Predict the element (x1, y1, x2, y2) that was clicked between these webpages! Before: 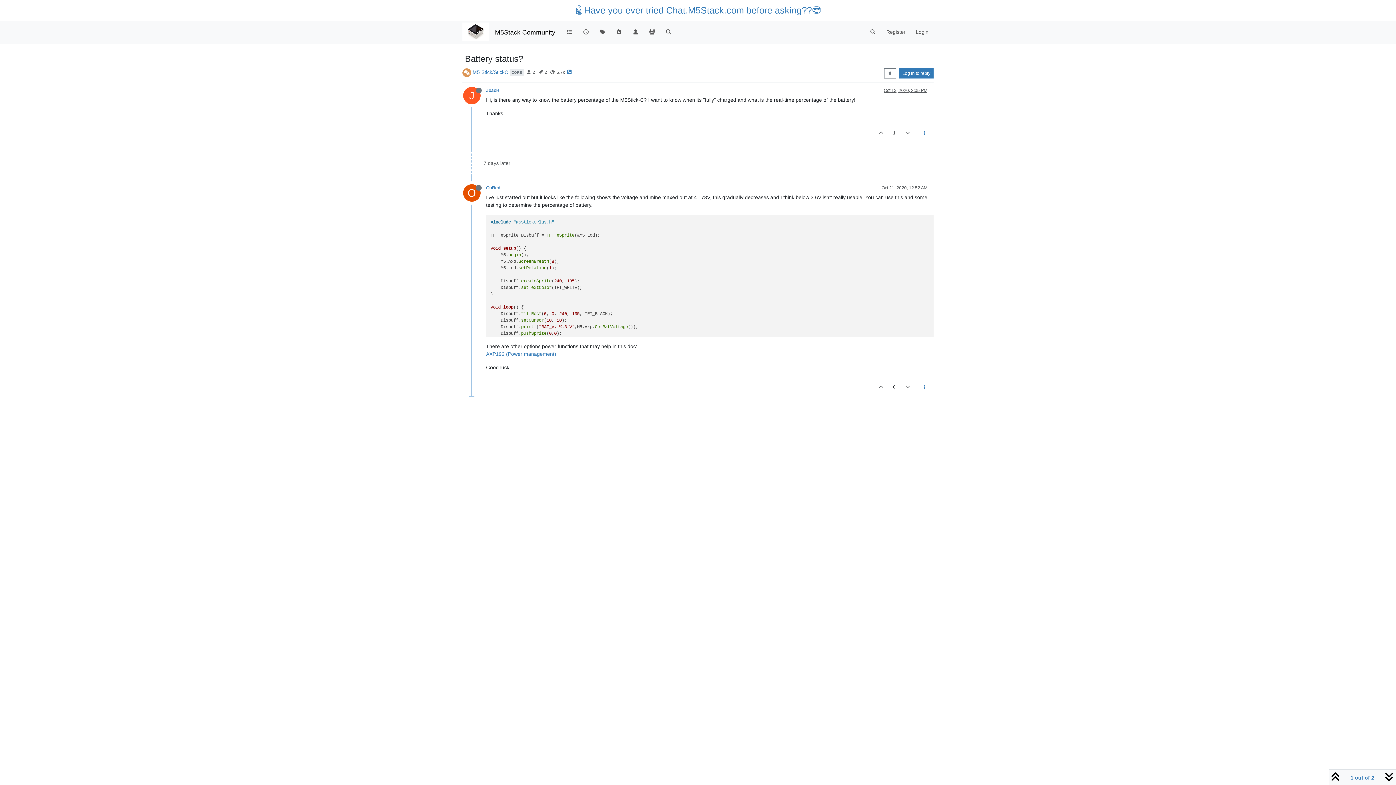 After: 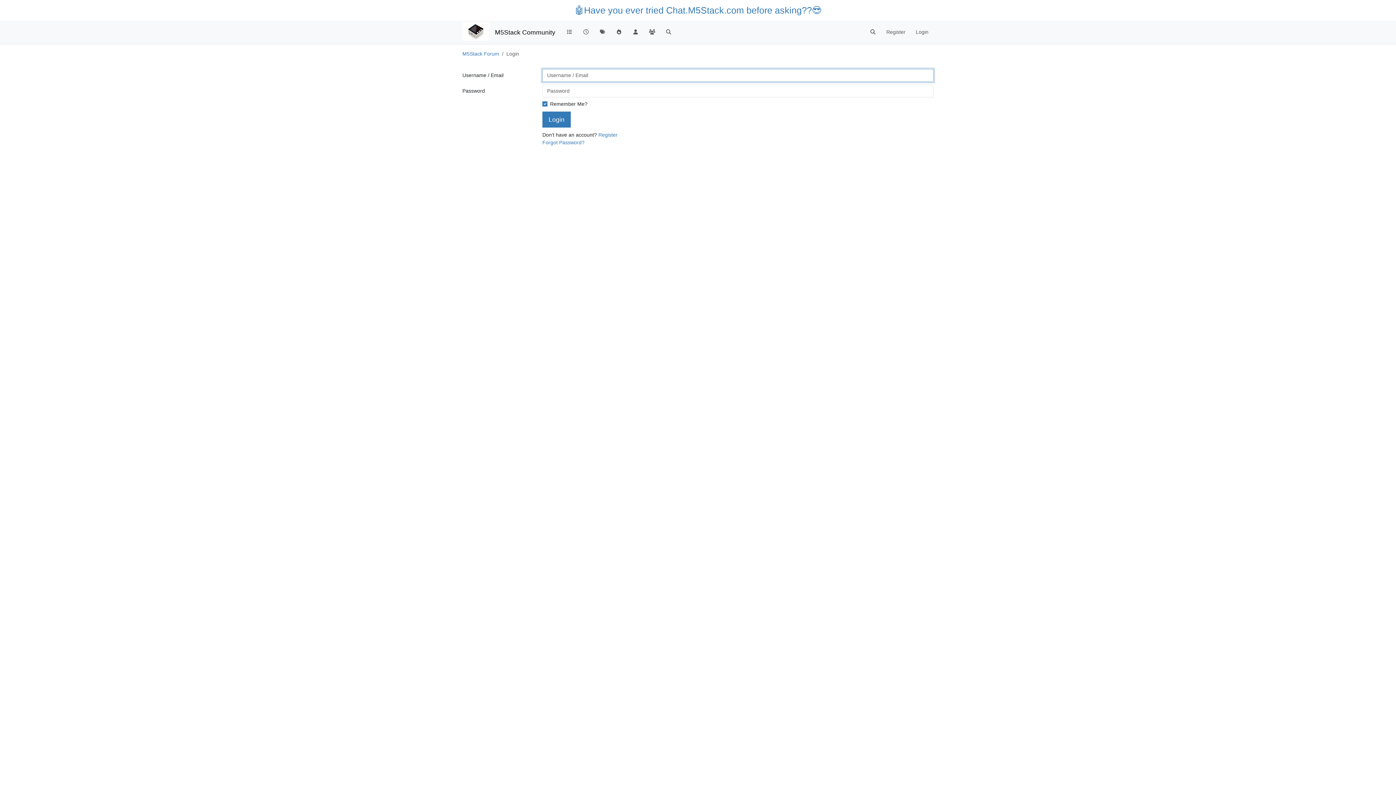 Action: label: Log in to reply bbox: (899, 68, 933, 78)